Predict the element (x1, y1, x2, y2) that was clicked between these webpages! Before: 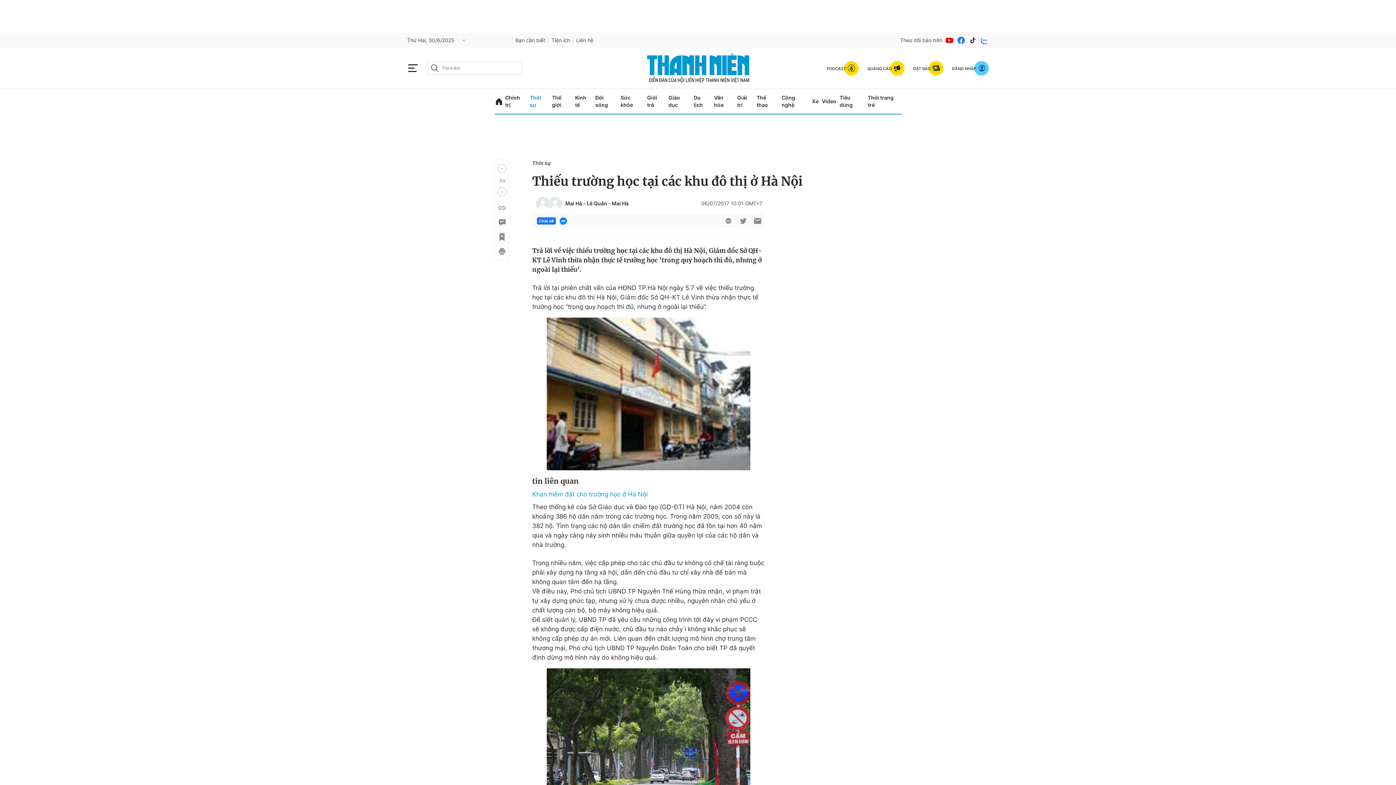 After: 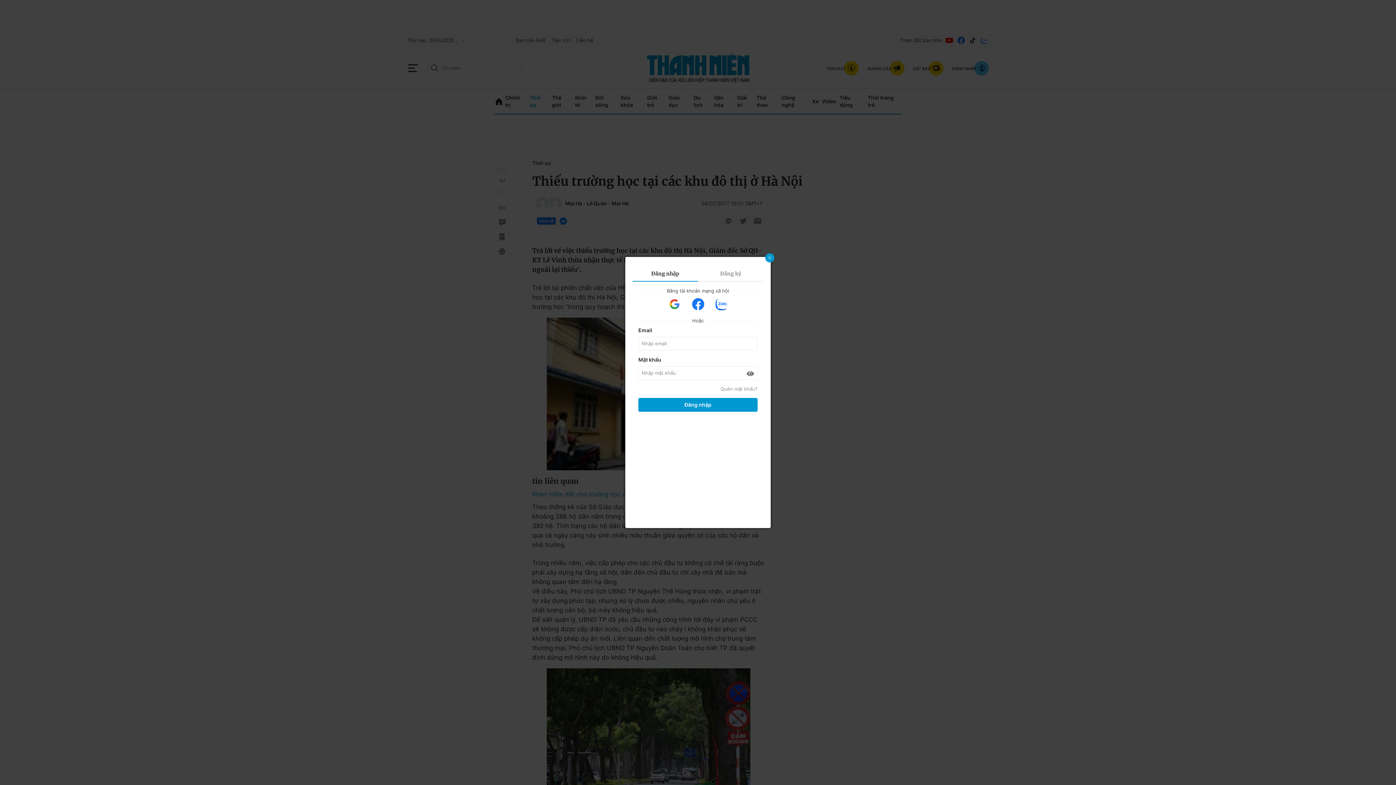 Action: bbox: (497, 232, 505, 241)